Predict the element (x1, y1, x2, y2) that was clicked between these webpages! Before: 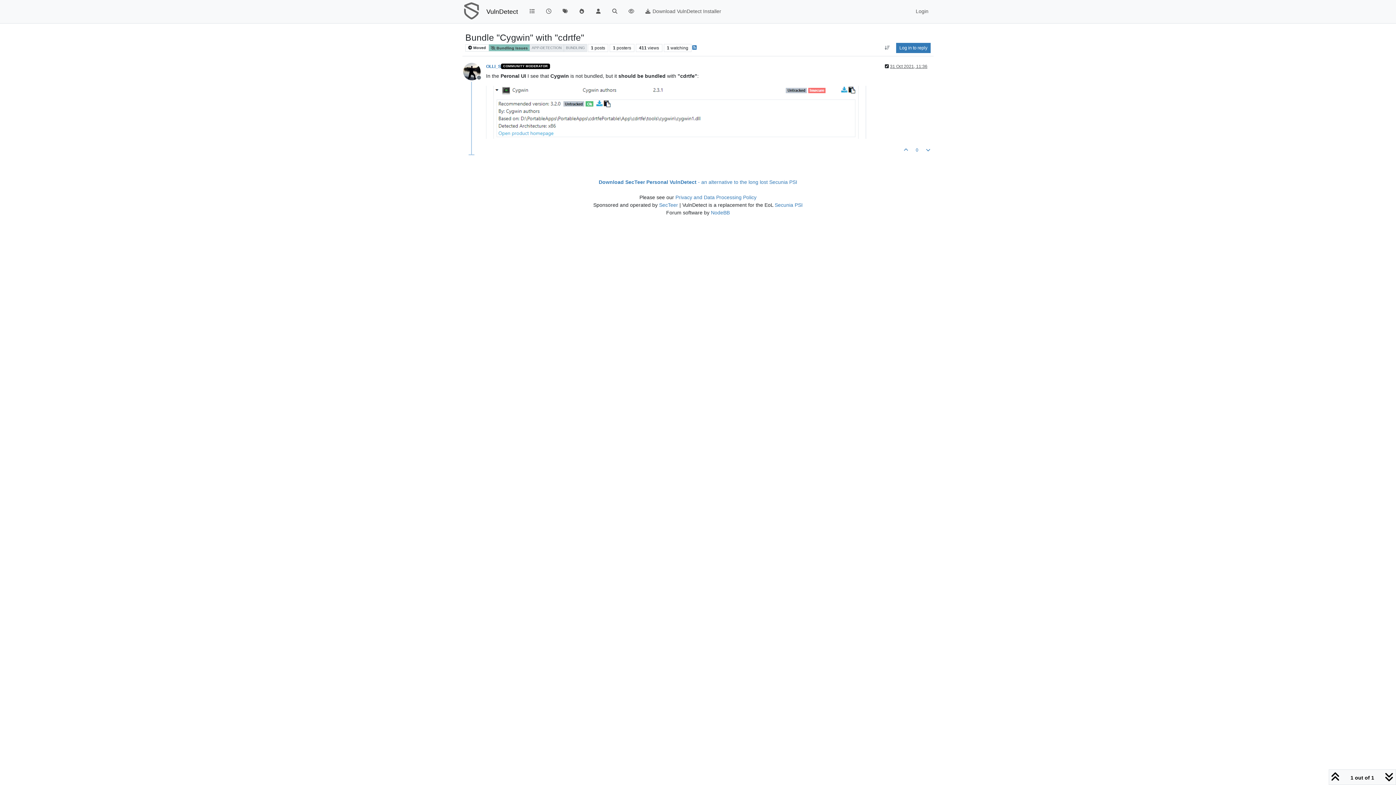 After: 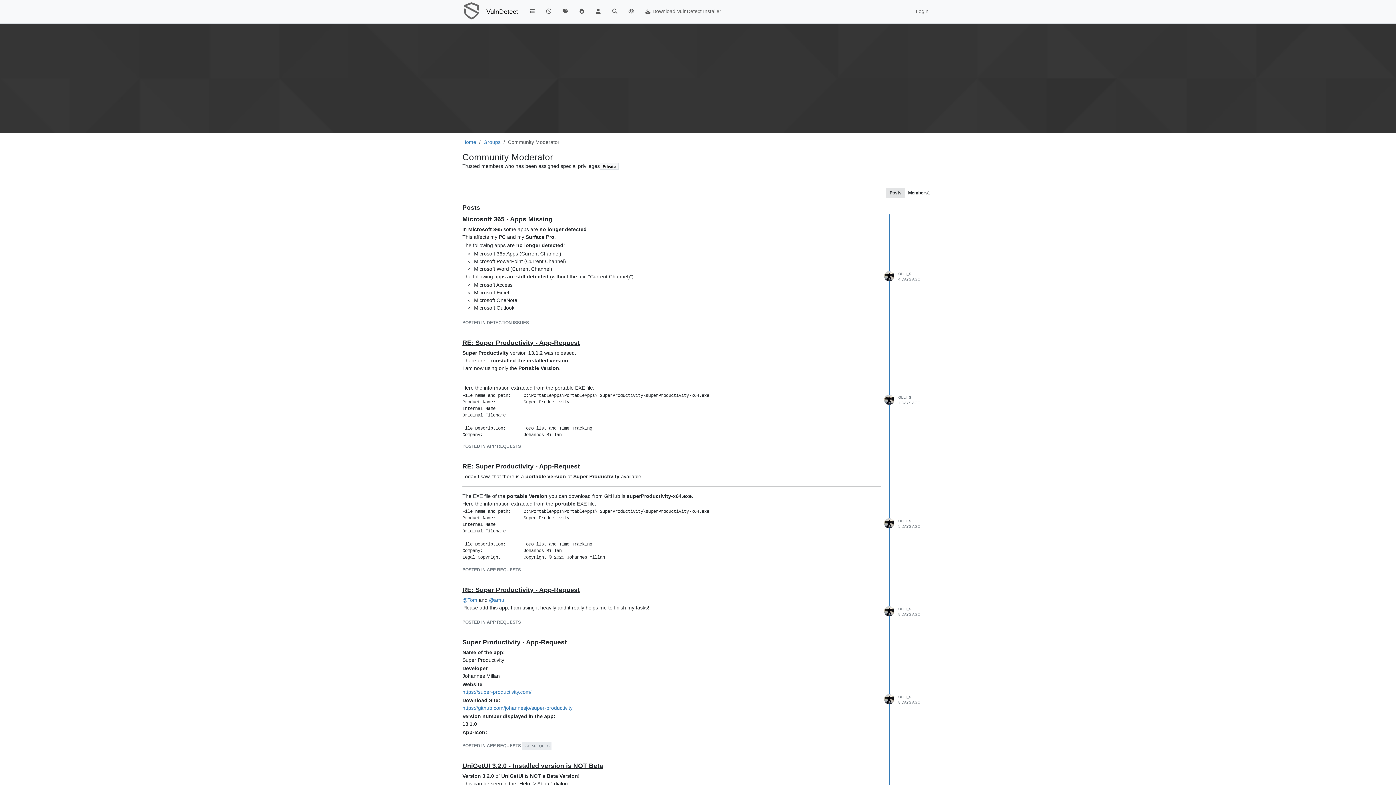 Action: bbox: (501, 63, 550, 69) label: COMMUNITY MODERATOR